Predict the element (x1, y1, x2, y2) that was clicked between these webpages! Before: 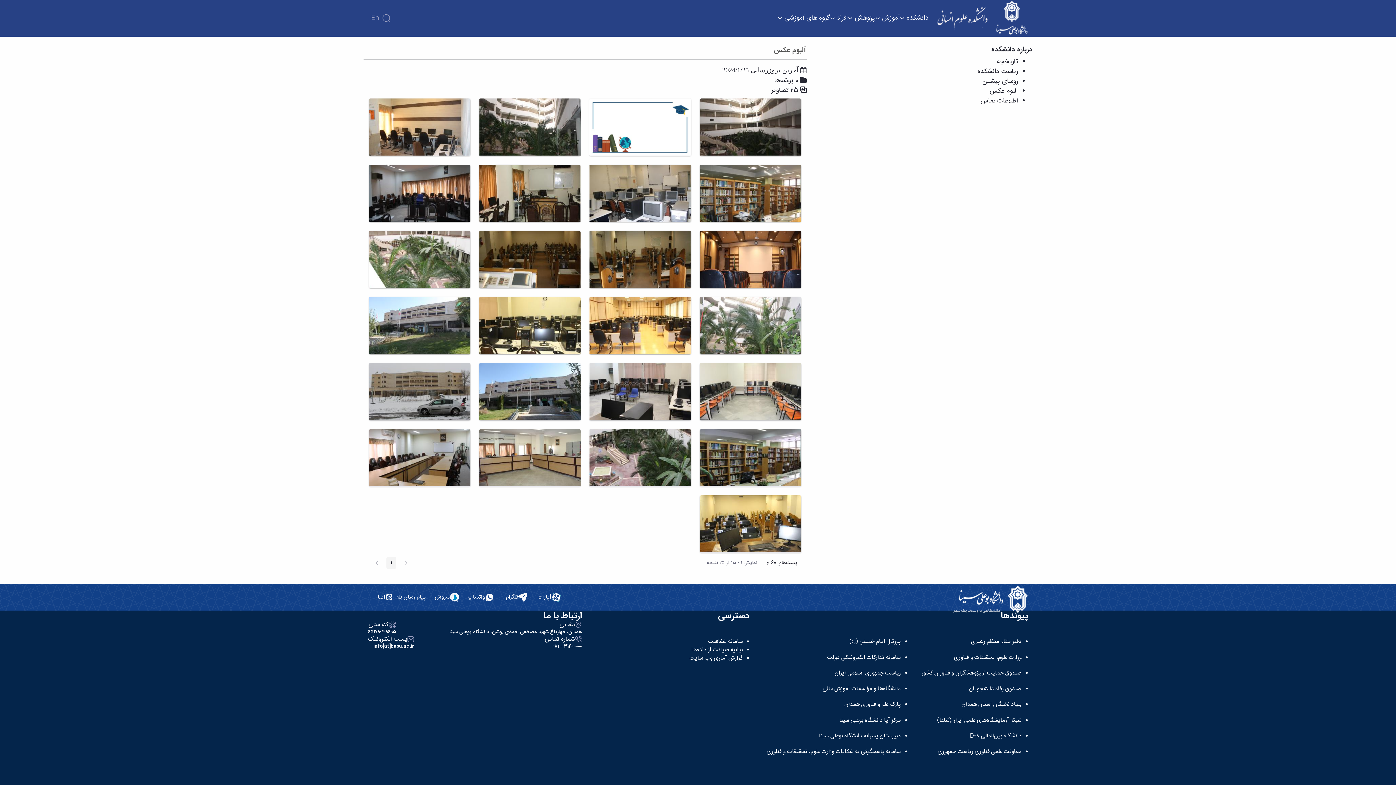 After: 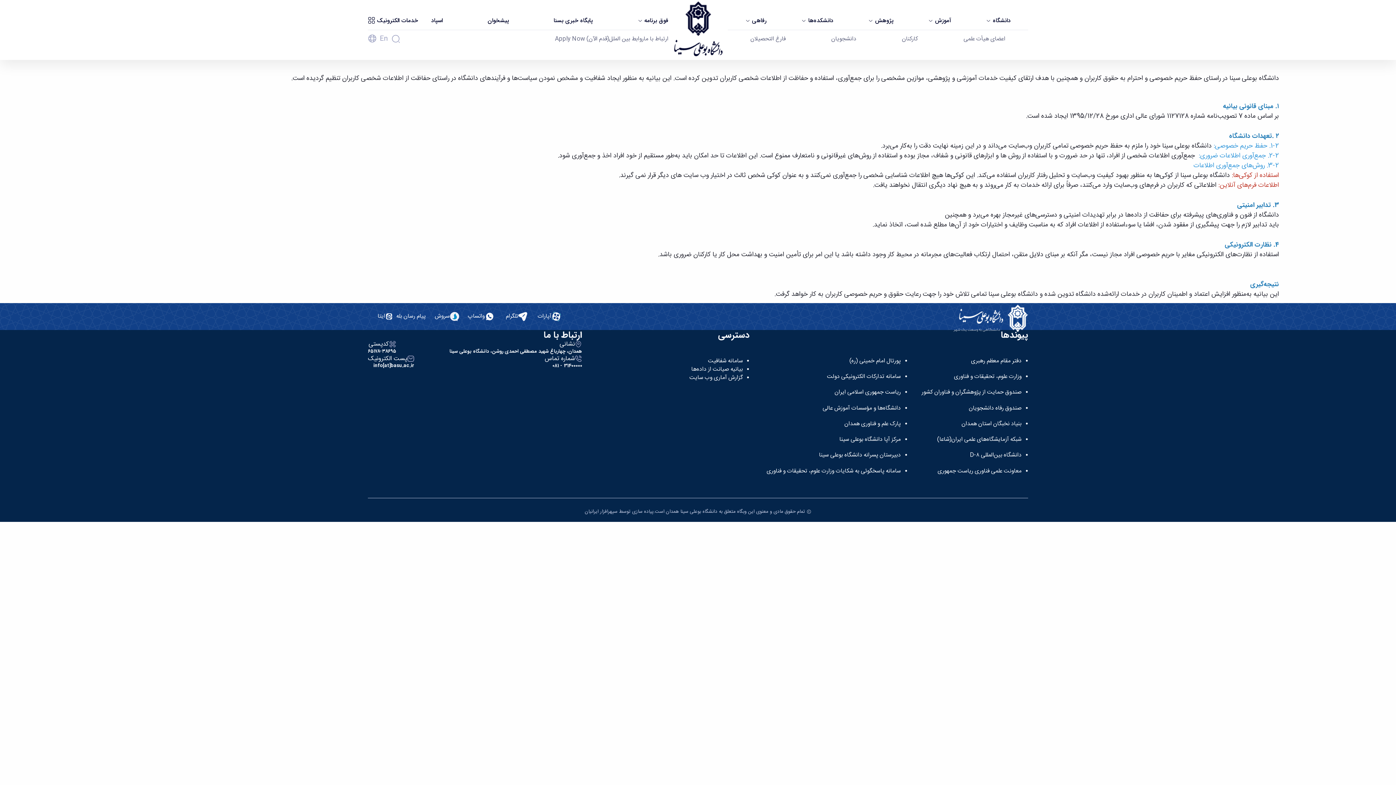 Action: label: بیانیه صیانت از داده‌ها bbox: (691, 645, 743, 655)